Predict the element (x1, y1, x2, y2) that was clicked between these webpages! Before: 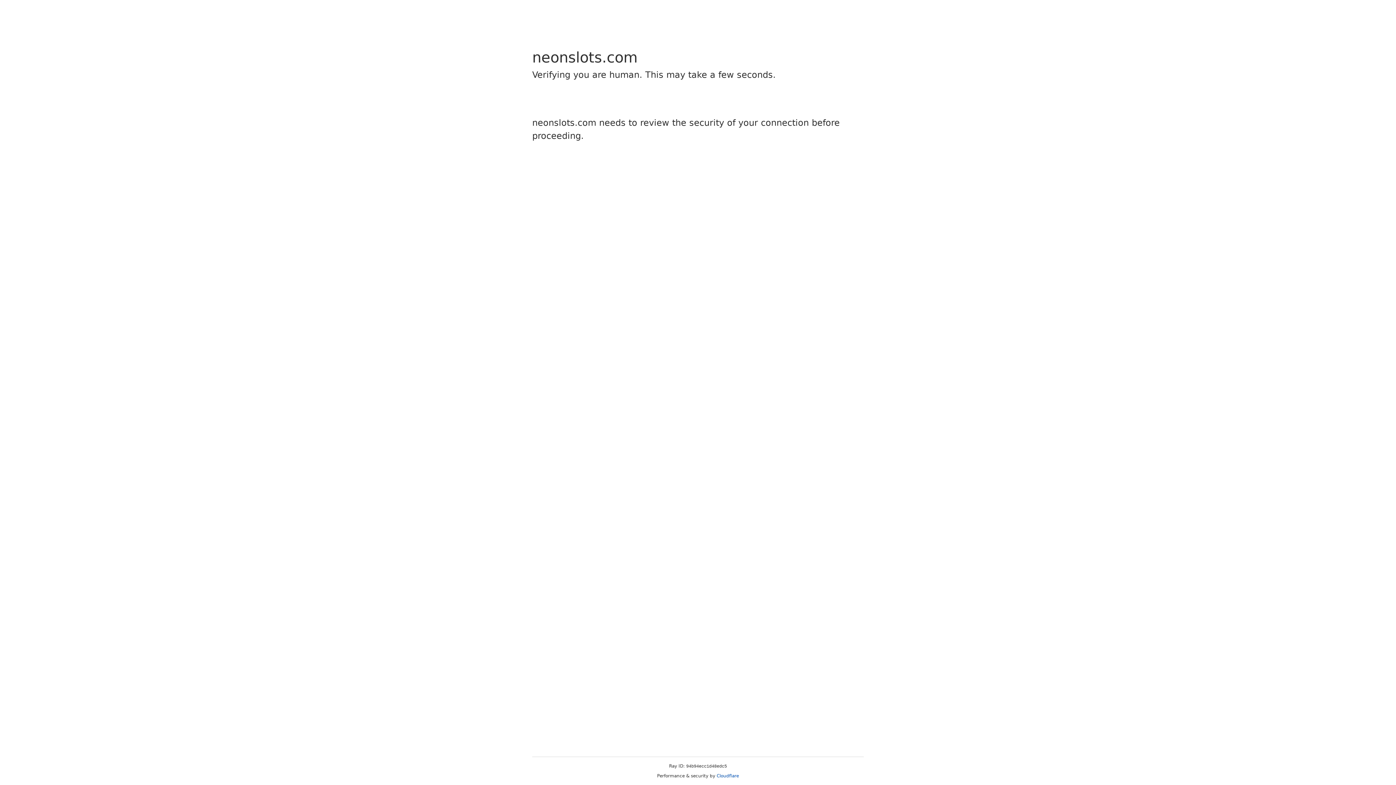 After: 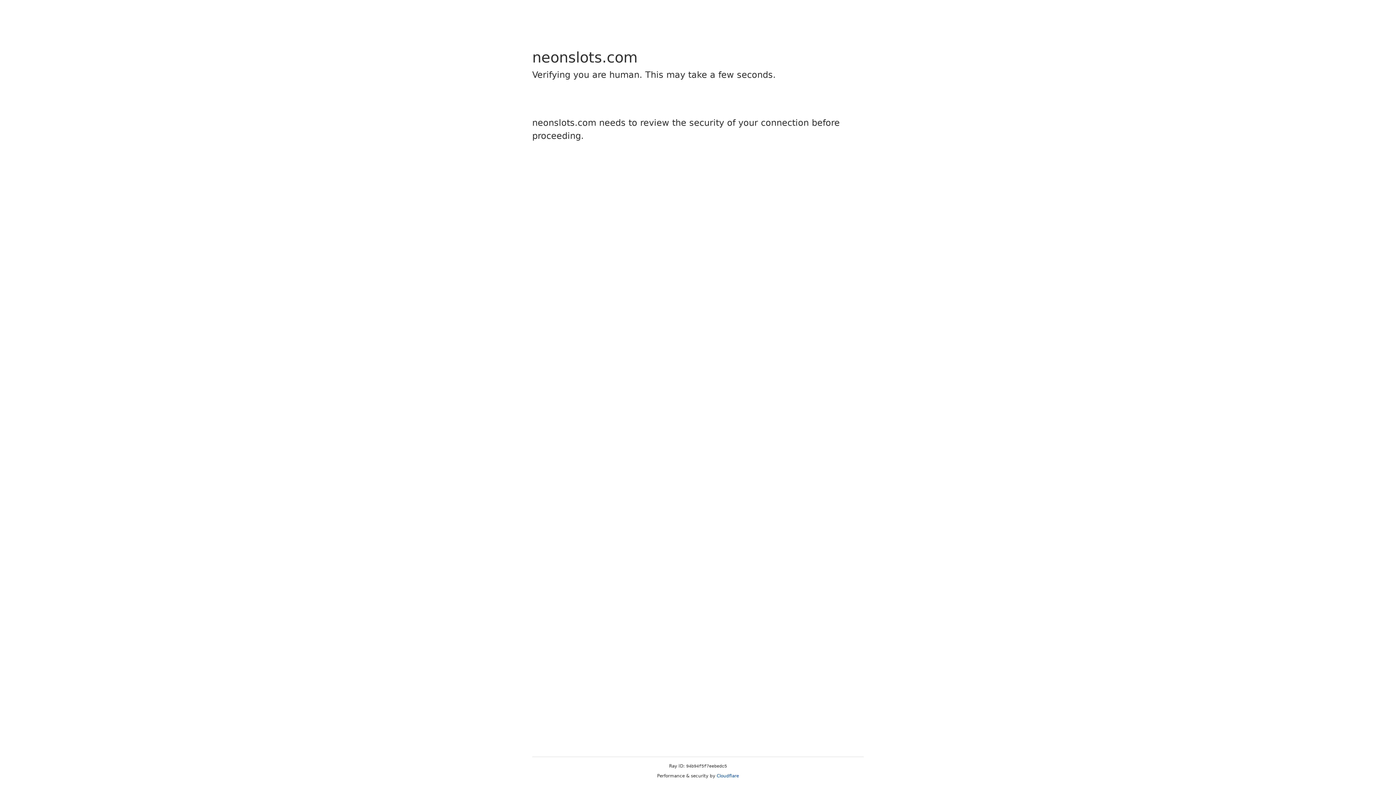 Action: label: Cloudflare bbox: (716, 773, 739, 778)